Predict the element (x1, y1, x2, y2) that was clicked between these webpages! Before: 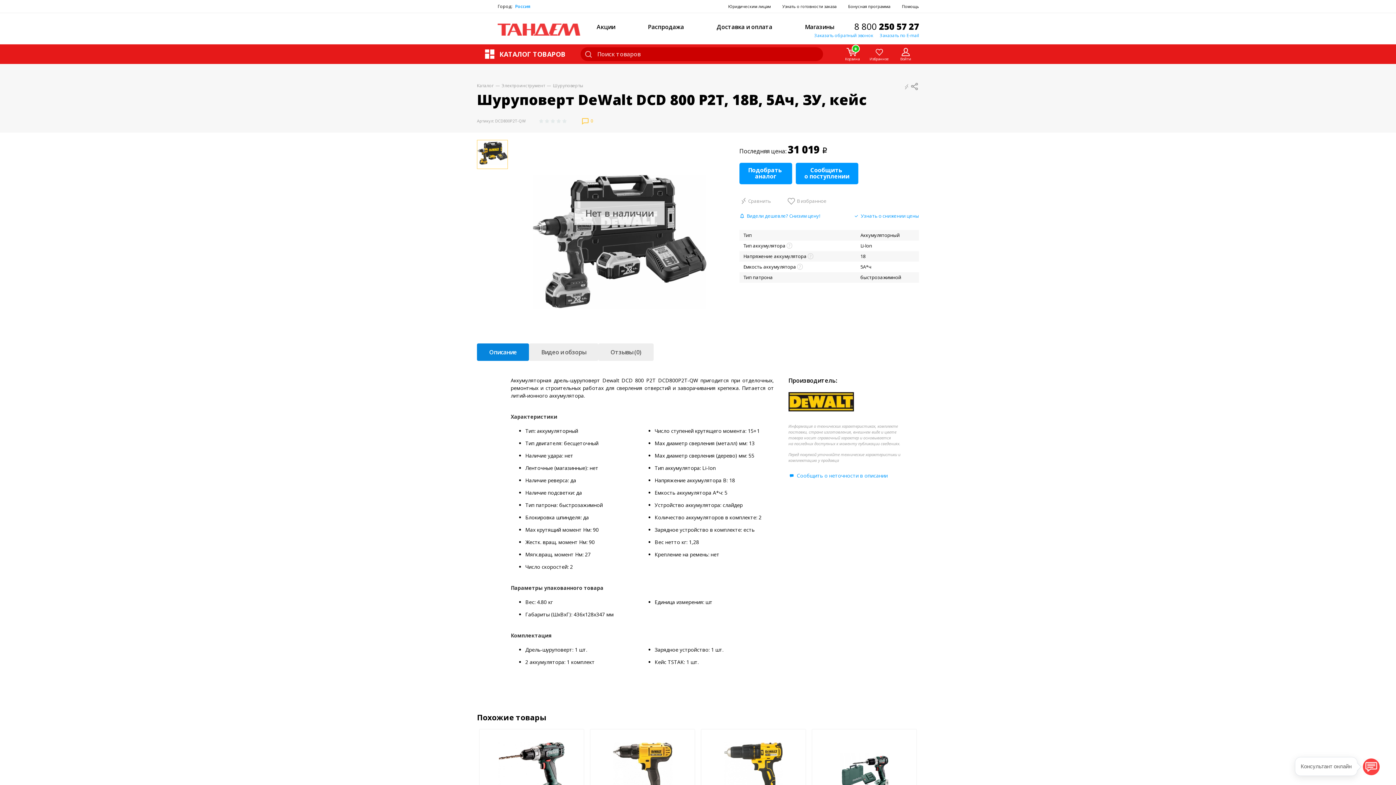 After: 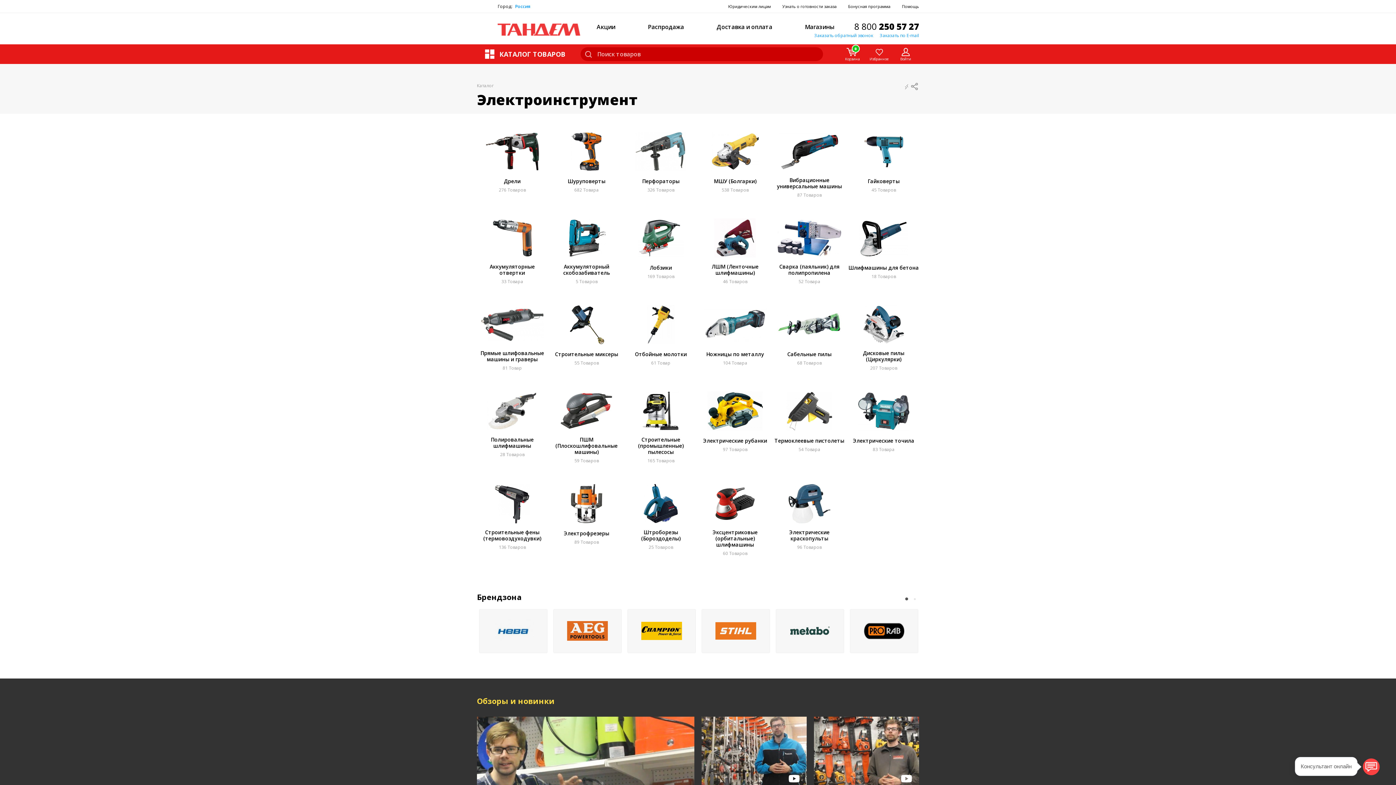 Action: label: Электроинструмент bbox: (501, 83, 545, 87)